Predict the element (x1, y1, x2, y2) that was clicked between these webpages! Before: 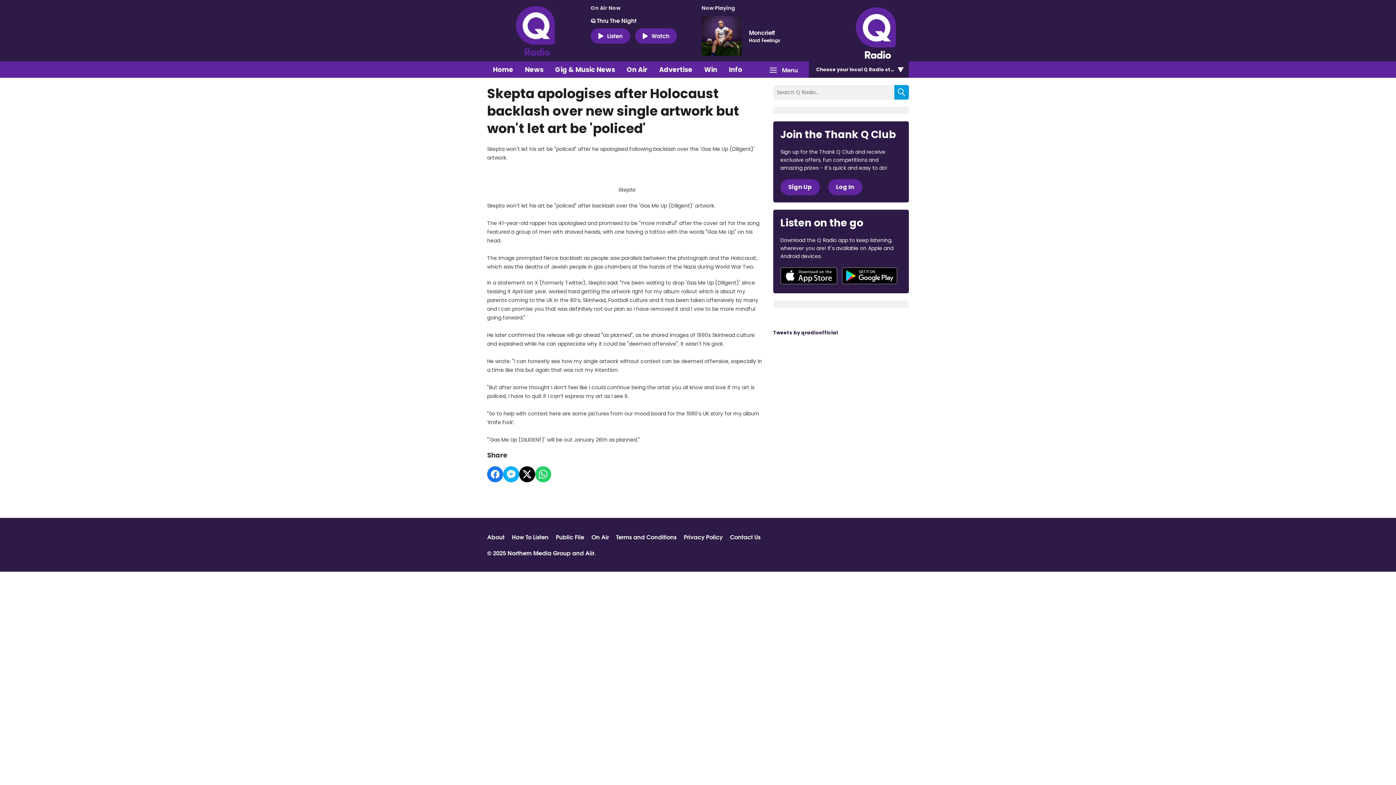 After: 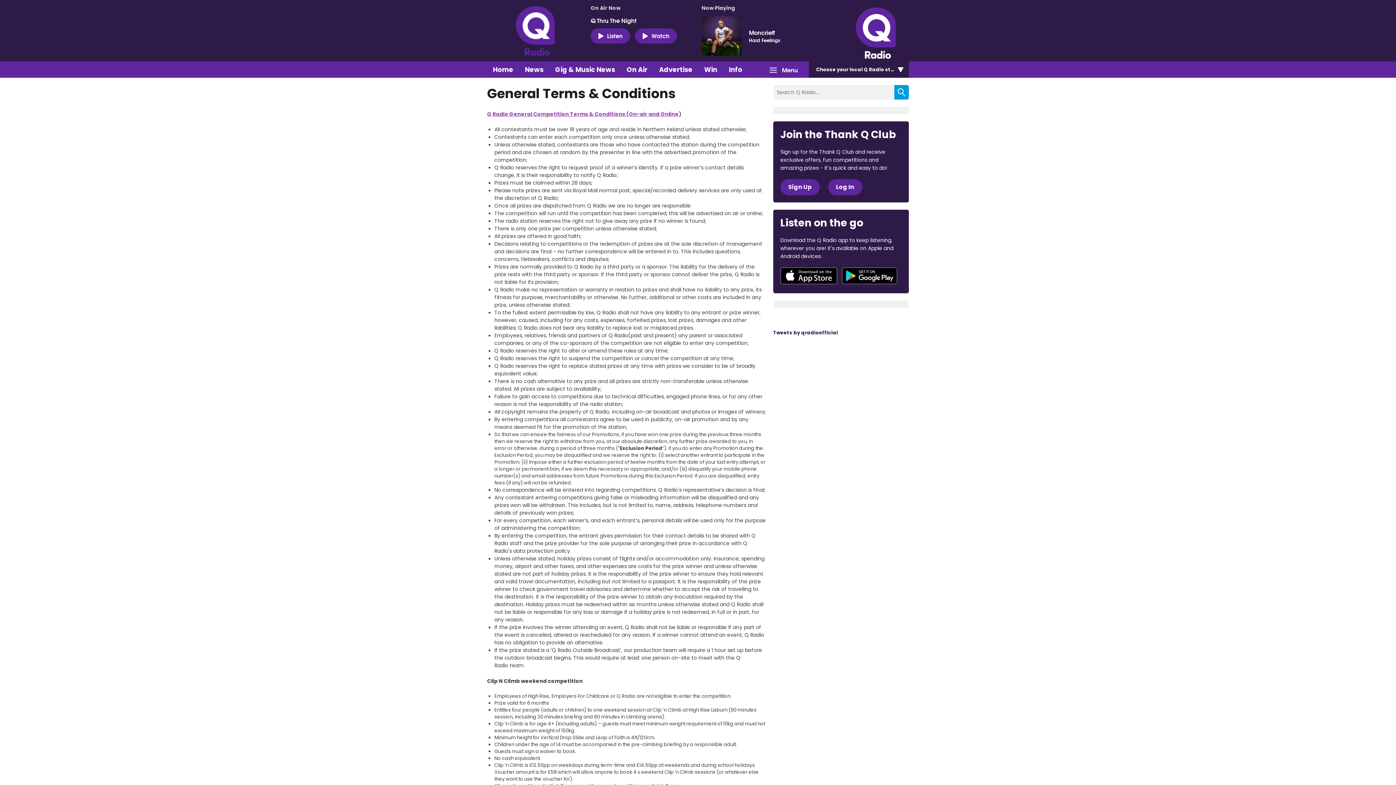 Action: label: Terms and Conditions bbox: (616, 532, 676, 541)